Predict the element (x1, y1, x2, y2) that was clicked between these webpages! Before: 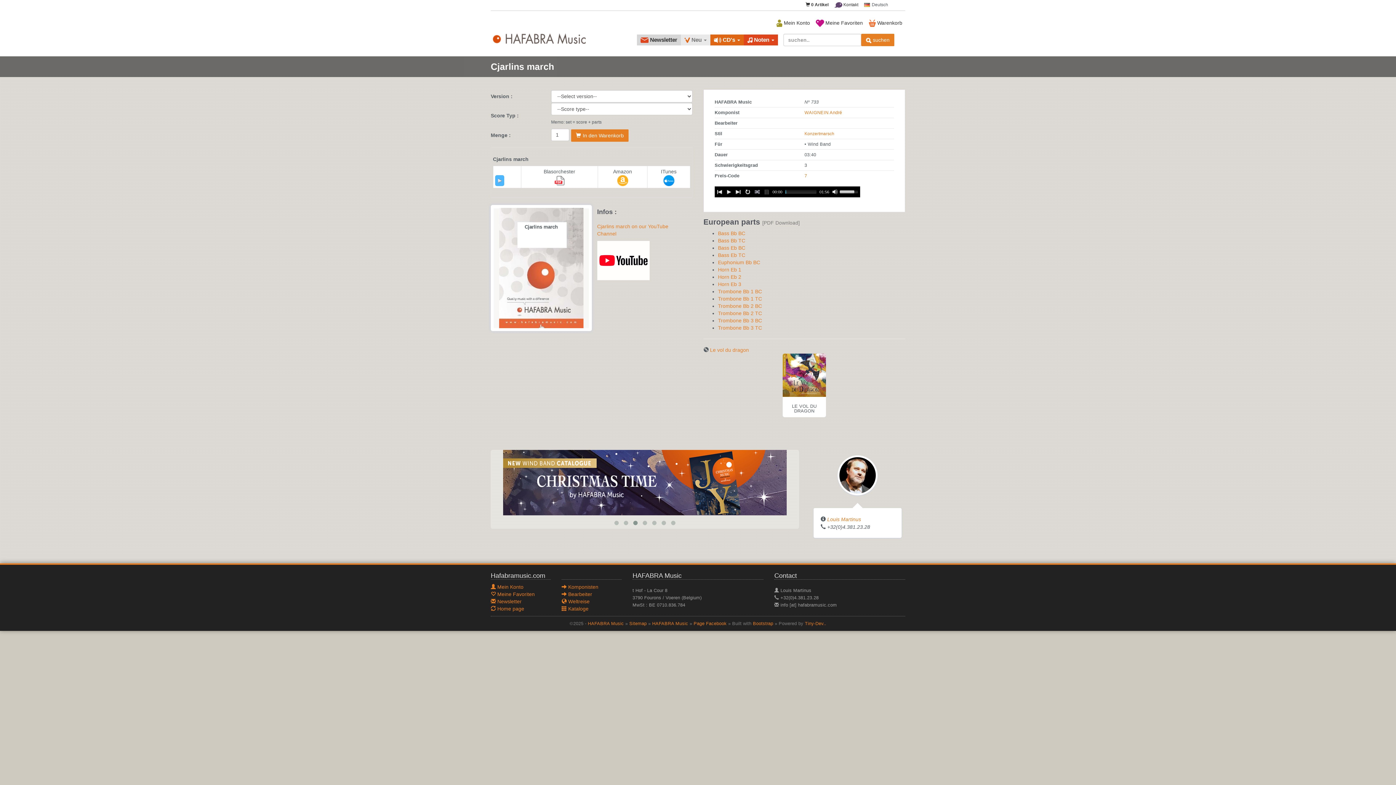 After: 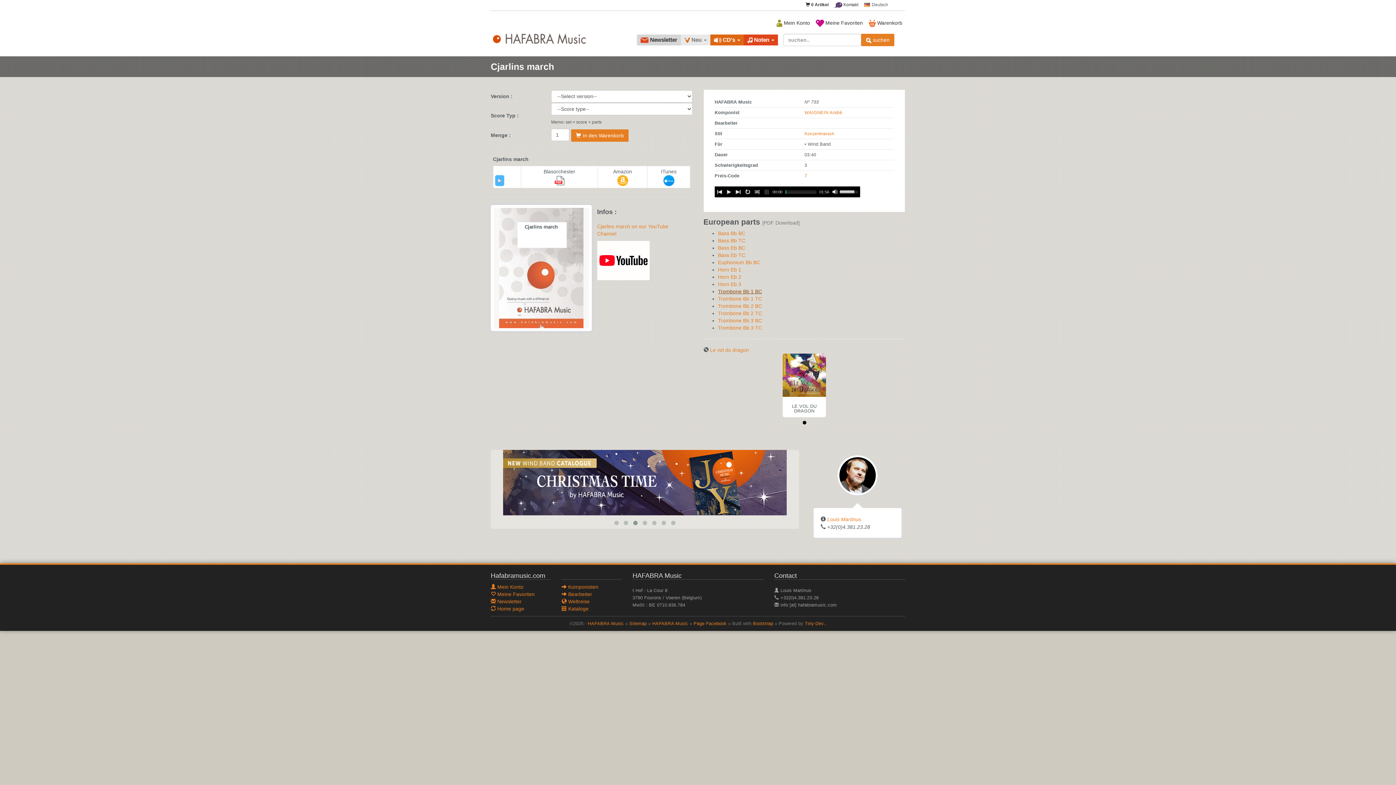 Action: bbox: (718, 288, 762, 294) label: Trombone Bb 1 BC